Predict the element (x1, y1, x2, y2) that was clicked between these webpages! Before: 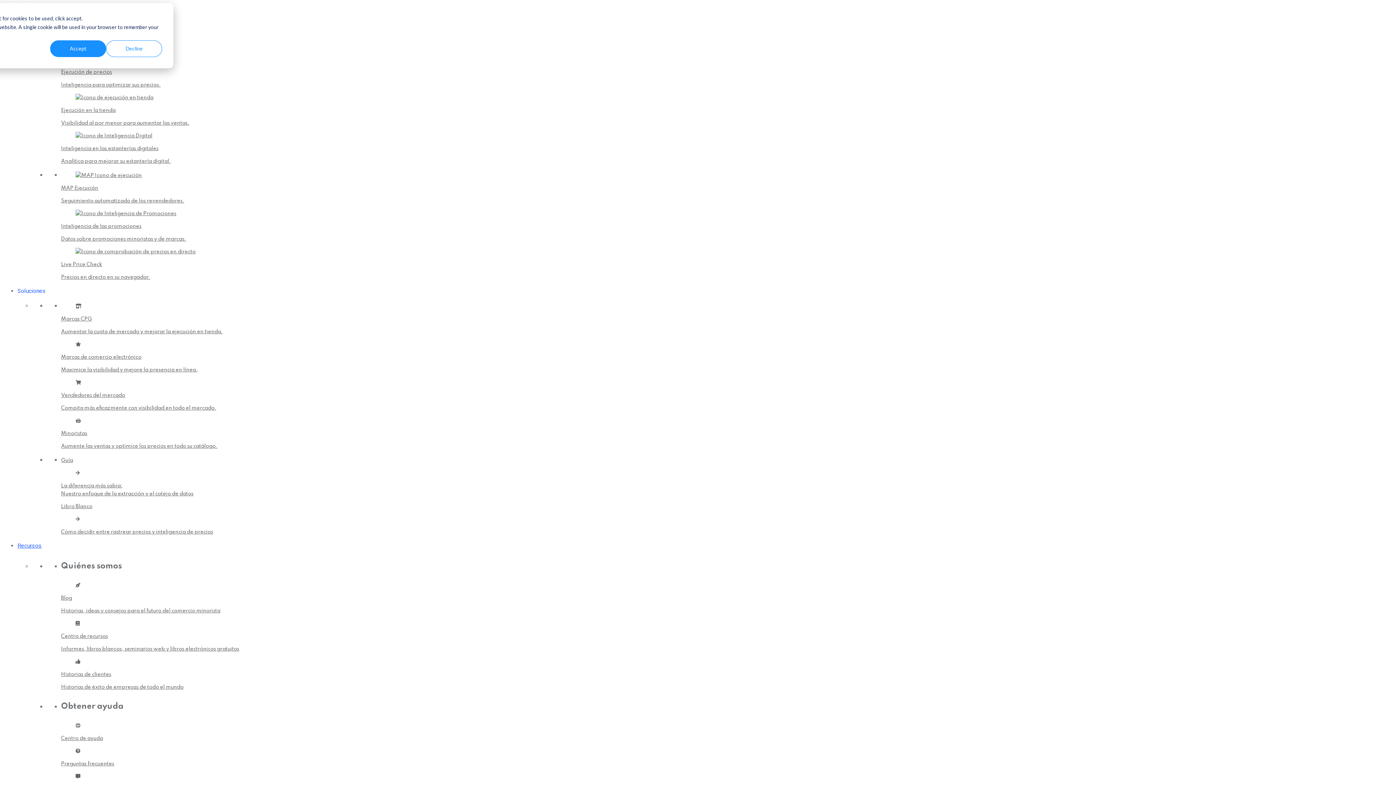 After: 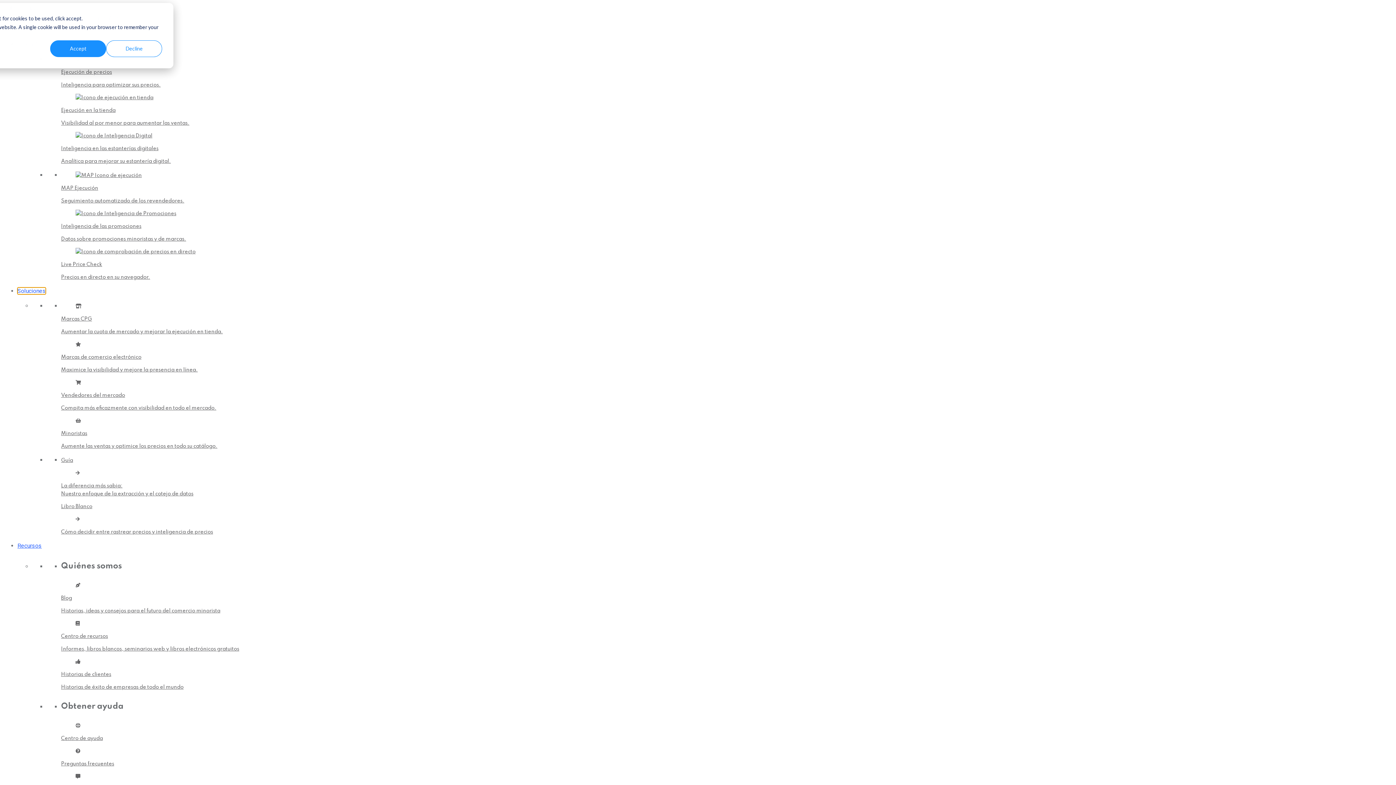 Action: label: Soluciones bbox: (17, 287, 45, 294)